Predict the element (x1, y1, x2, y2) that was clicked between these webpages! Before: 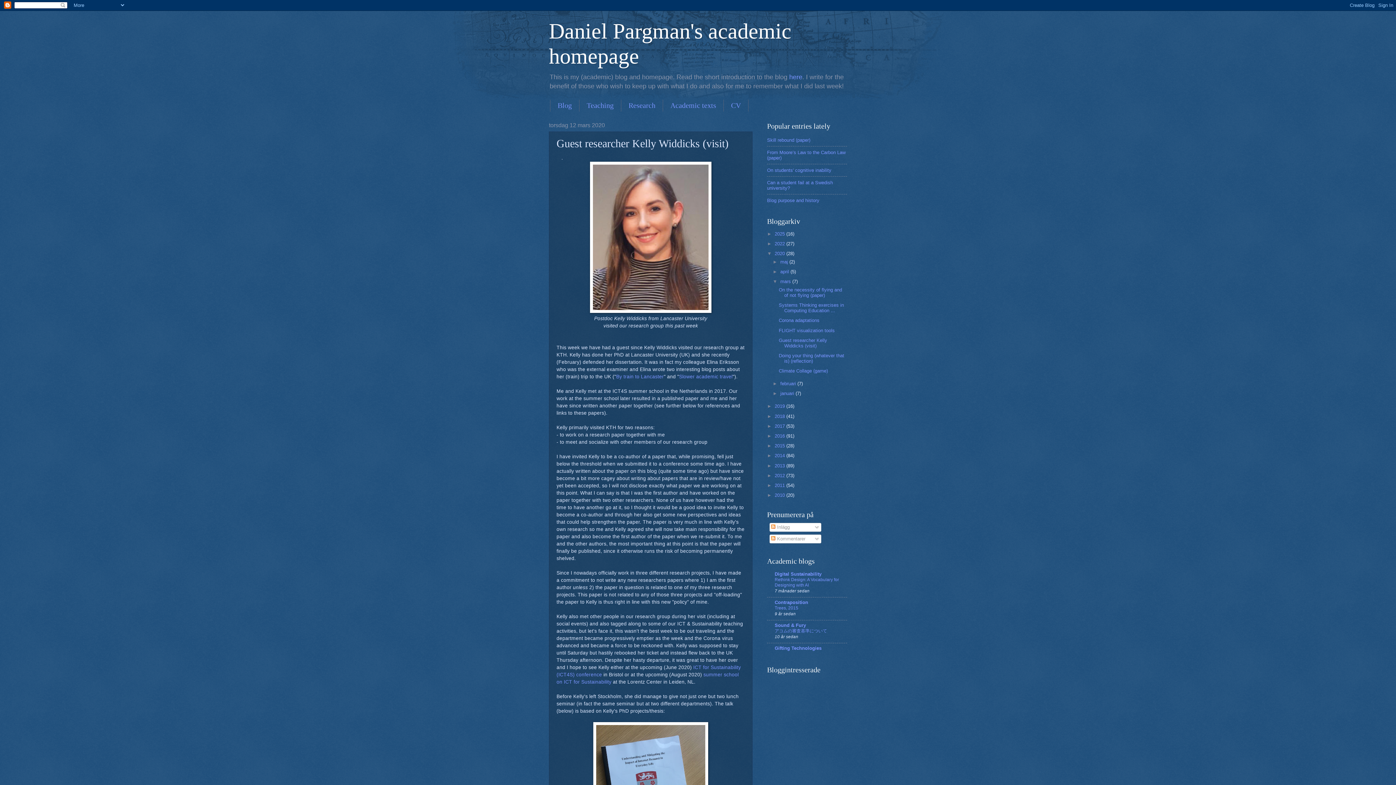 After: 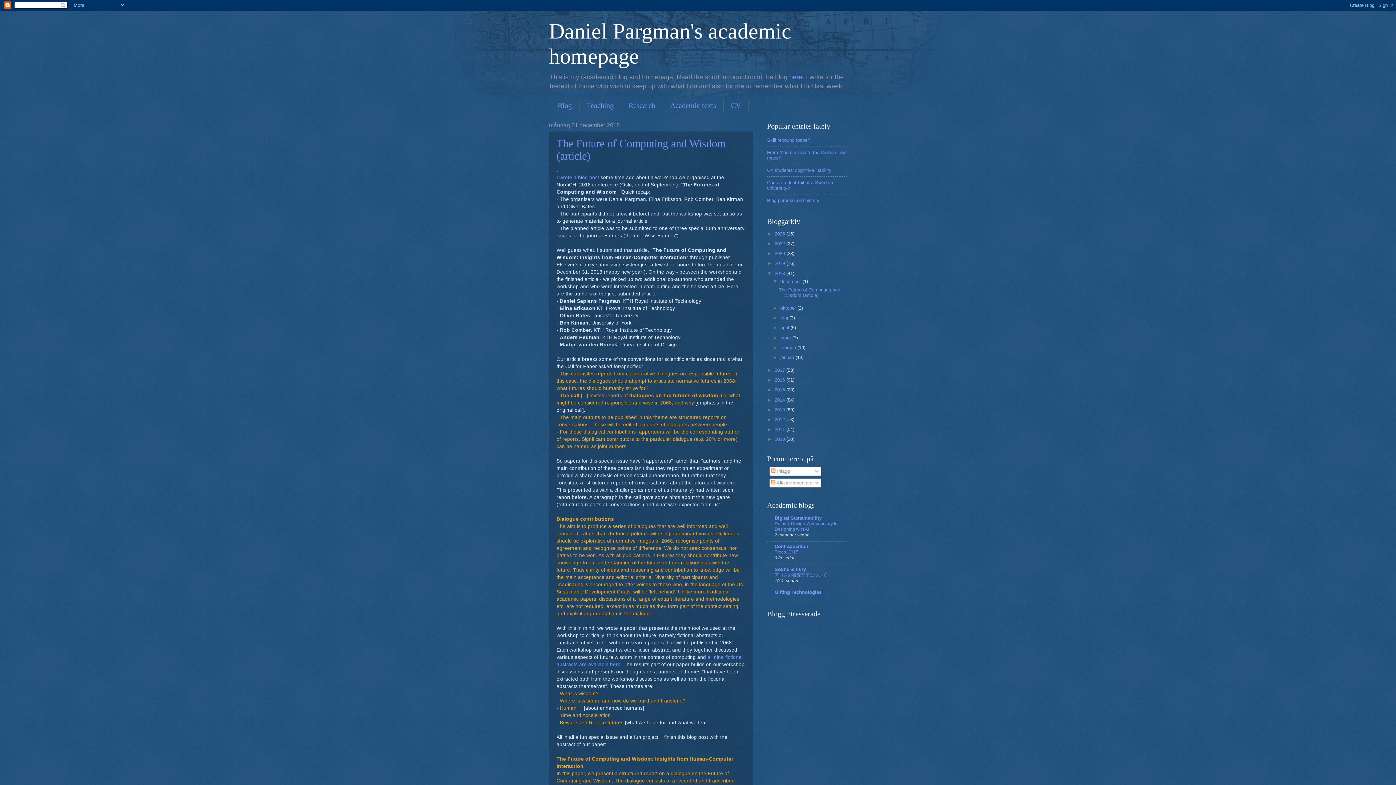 Action: label: 2018  bbox: (774, 413, 786, 419)